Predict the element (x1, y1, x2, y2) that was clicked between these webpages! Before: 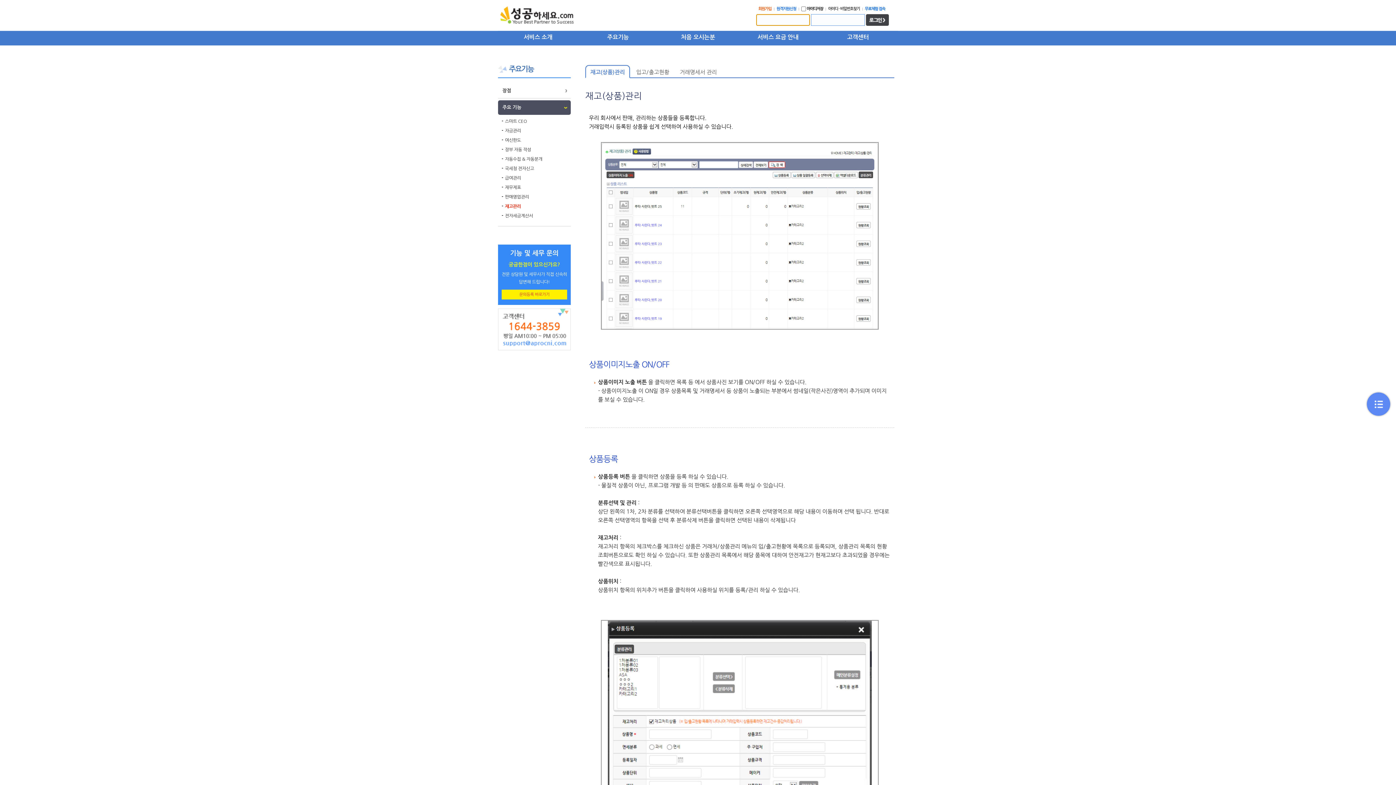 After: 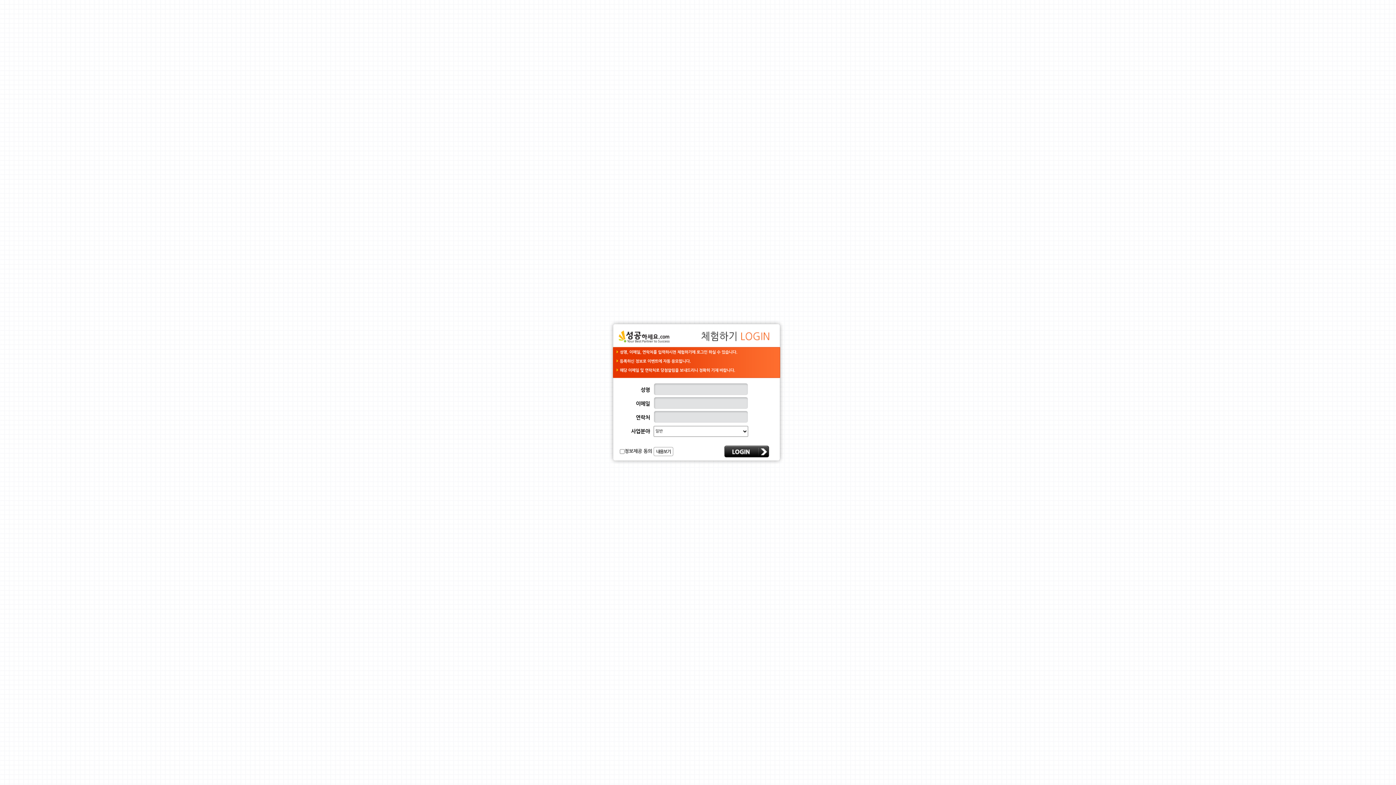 Action: bbox: (865, 6, 885, 10) label: 무료체험 접속